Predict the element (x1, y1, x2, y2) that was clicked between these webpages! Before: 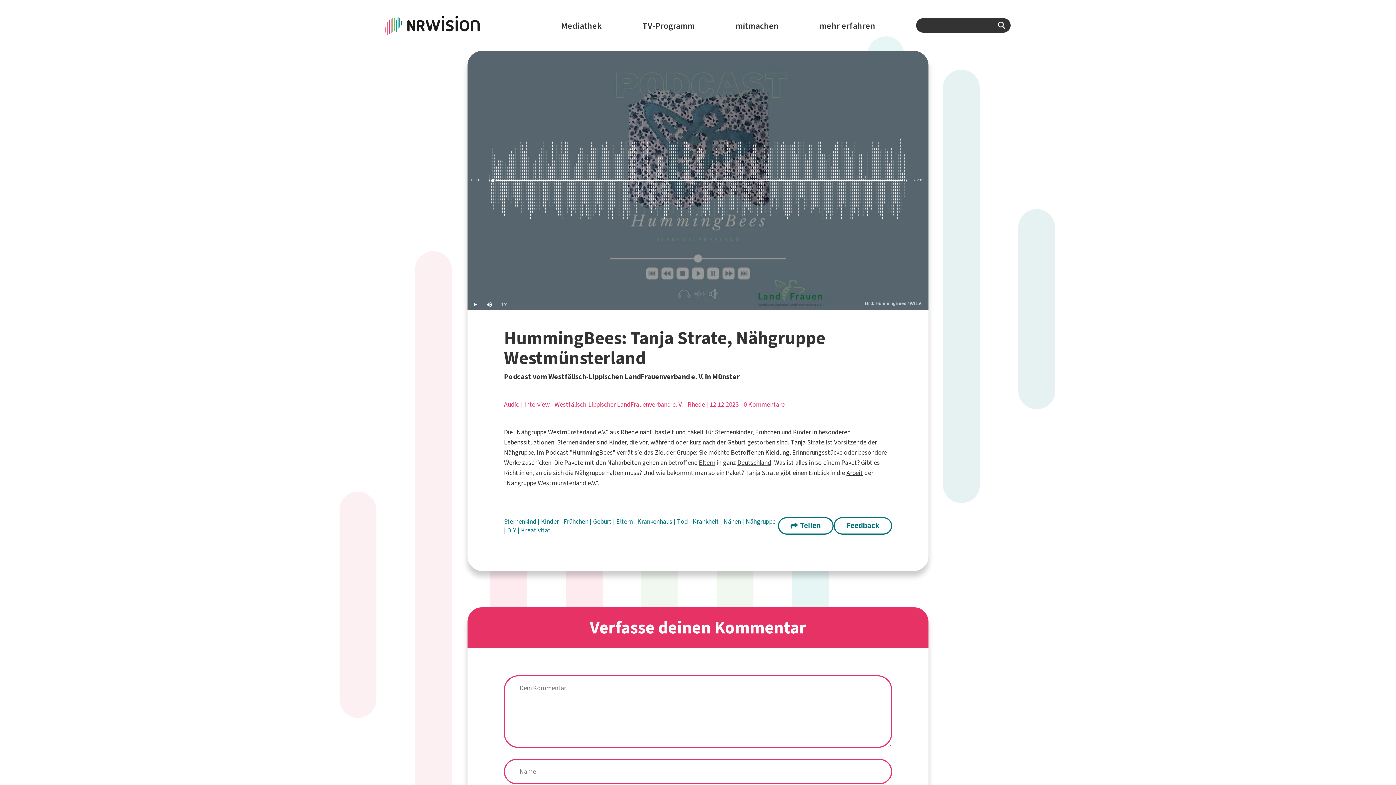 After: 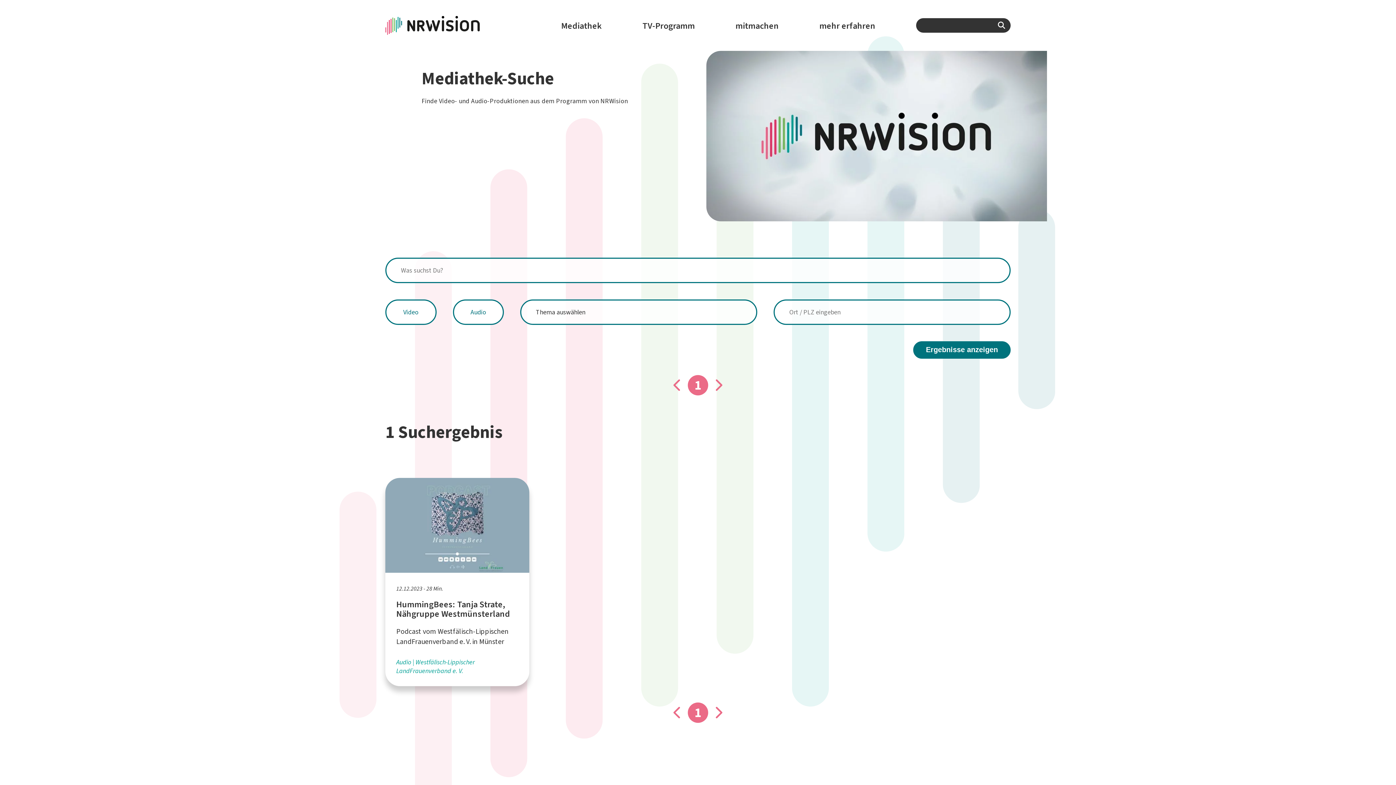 Action: bbox: (745, 517, 775, 526) label: Nähgruppe 